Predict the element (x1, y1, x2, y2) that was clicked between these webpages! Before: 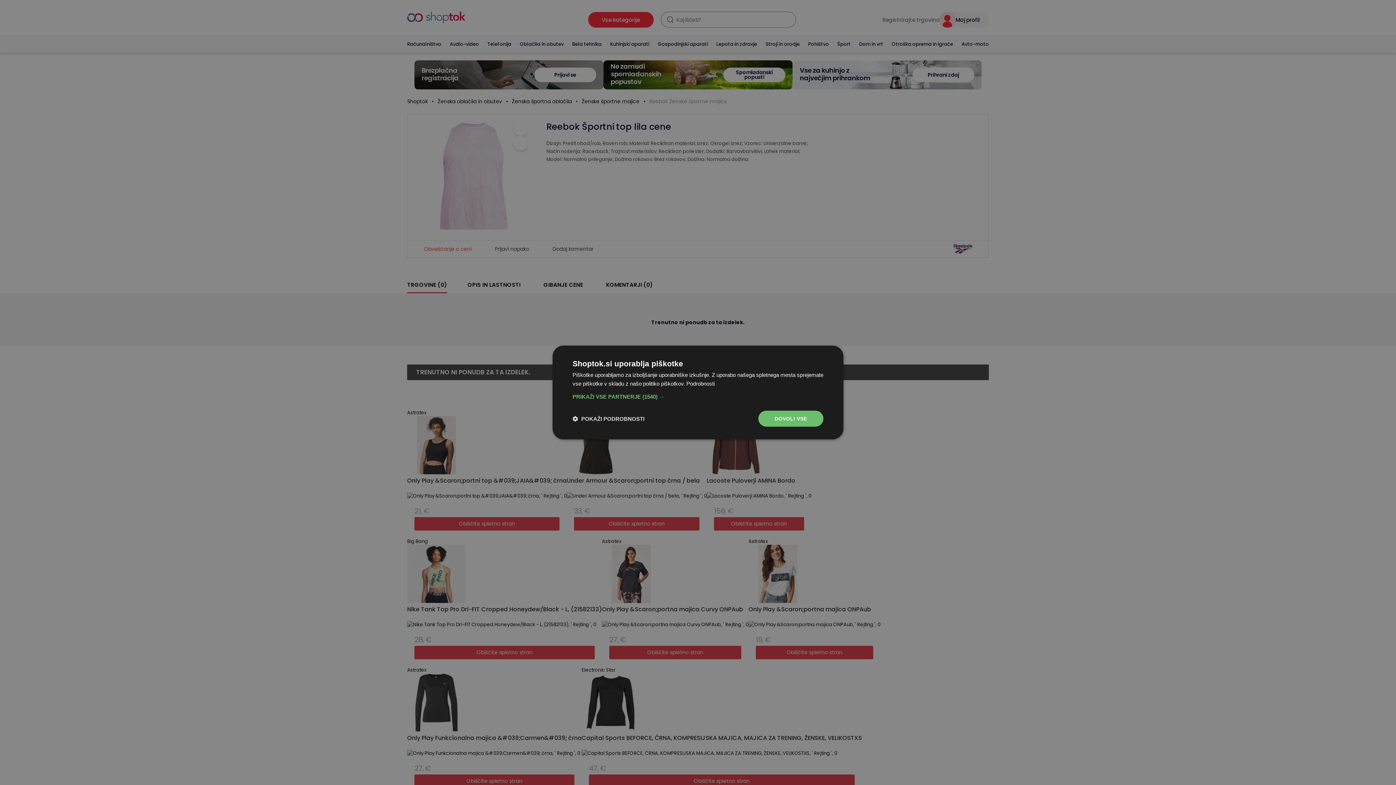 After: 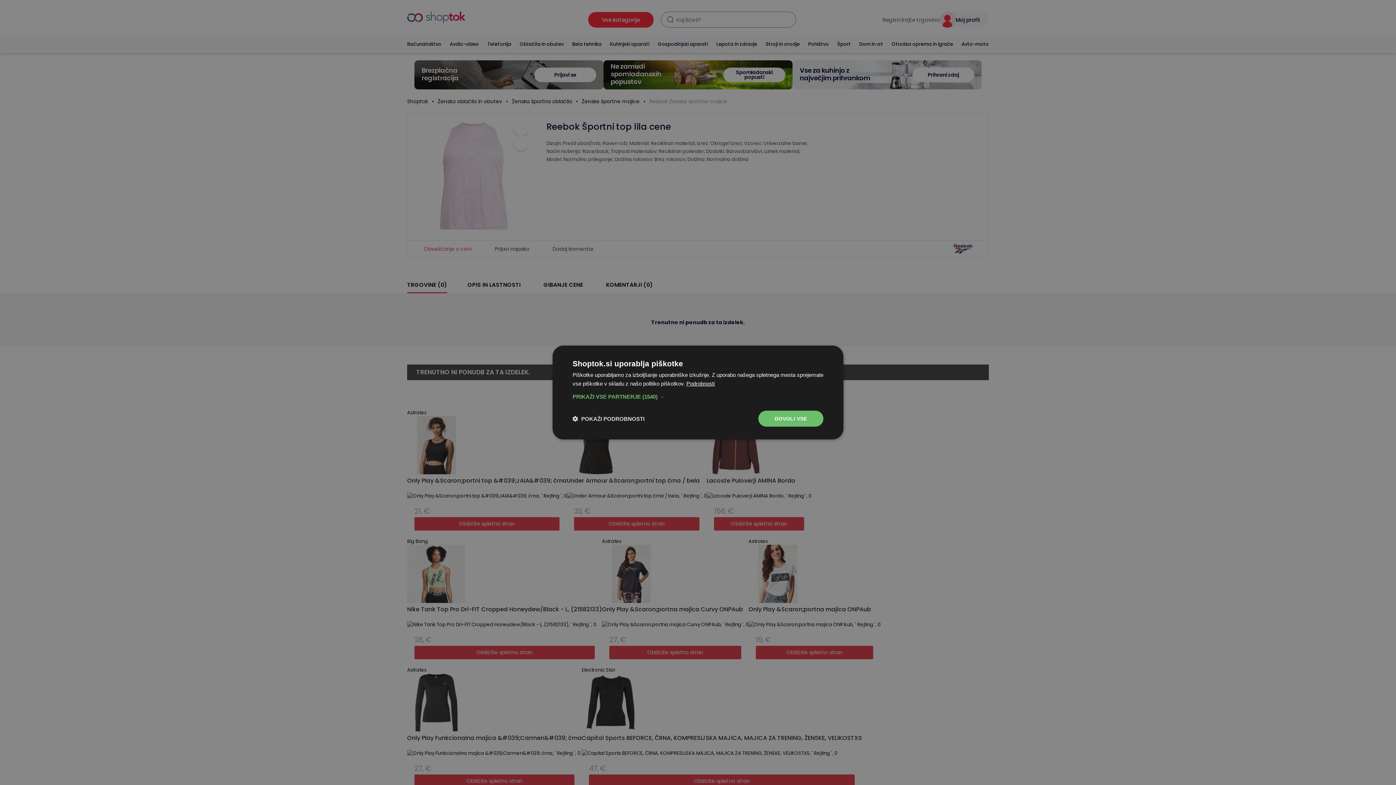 Action: bbox: (686, 380, 714, 386) label: Podrobnosti, opens a new window